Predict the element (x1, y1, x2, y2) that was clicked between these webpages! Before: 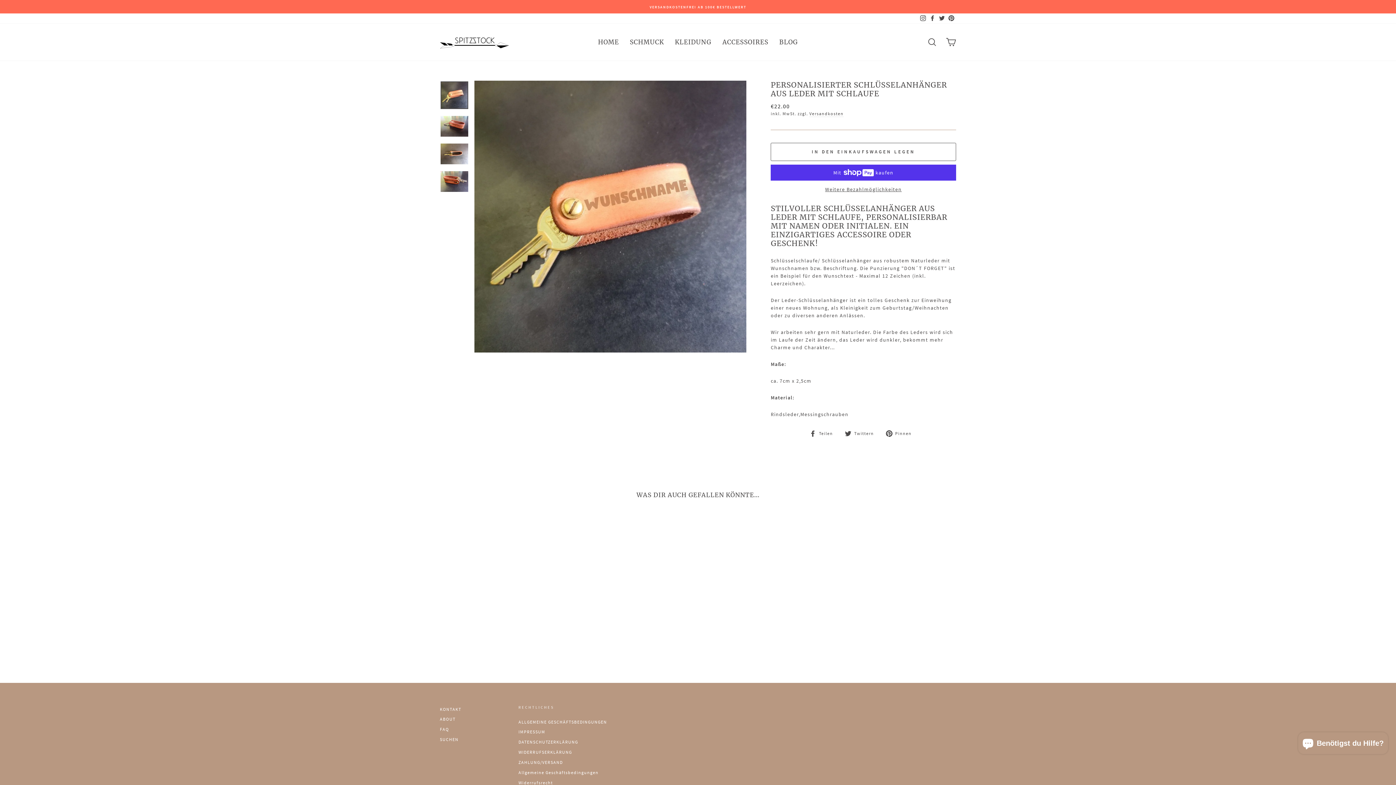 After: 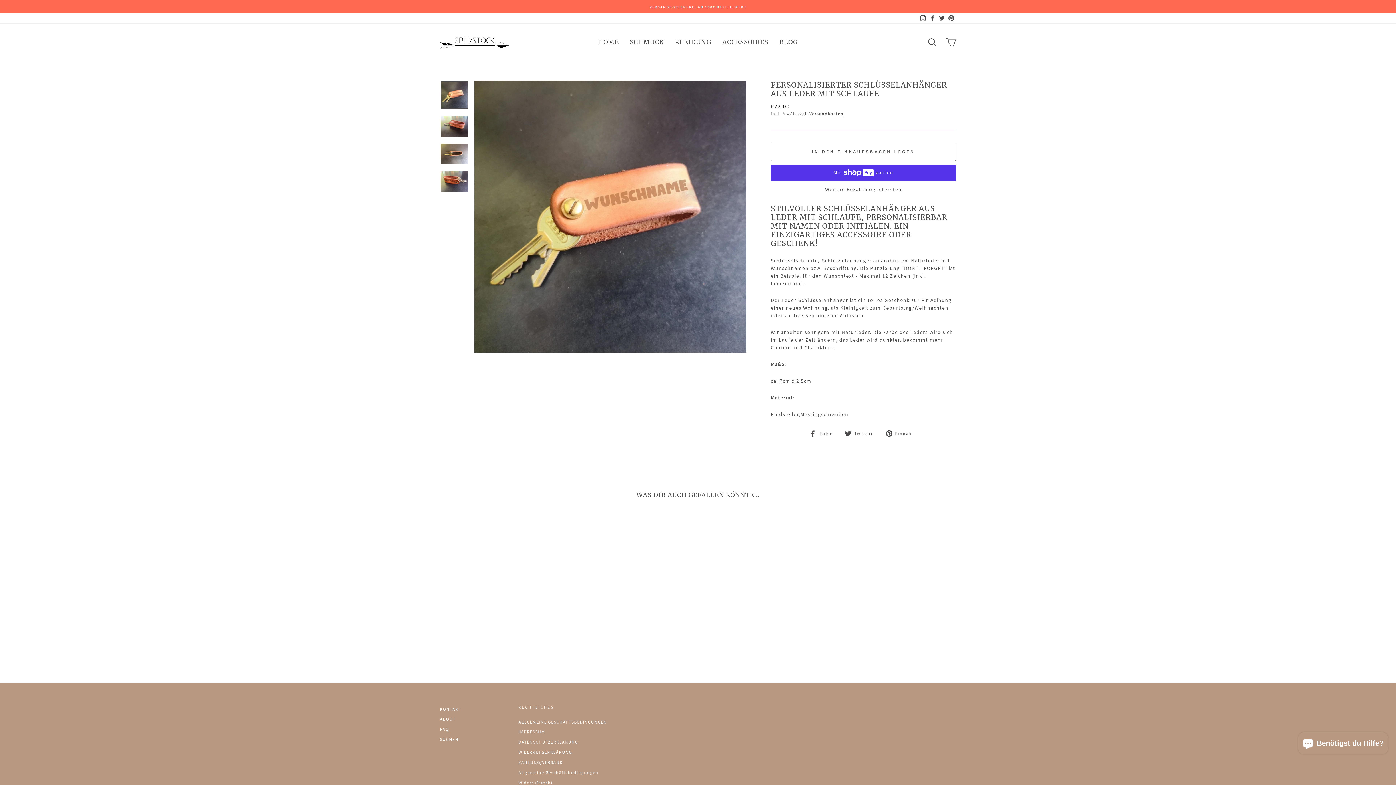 Action: bbox: (440, 81, 468, 109)